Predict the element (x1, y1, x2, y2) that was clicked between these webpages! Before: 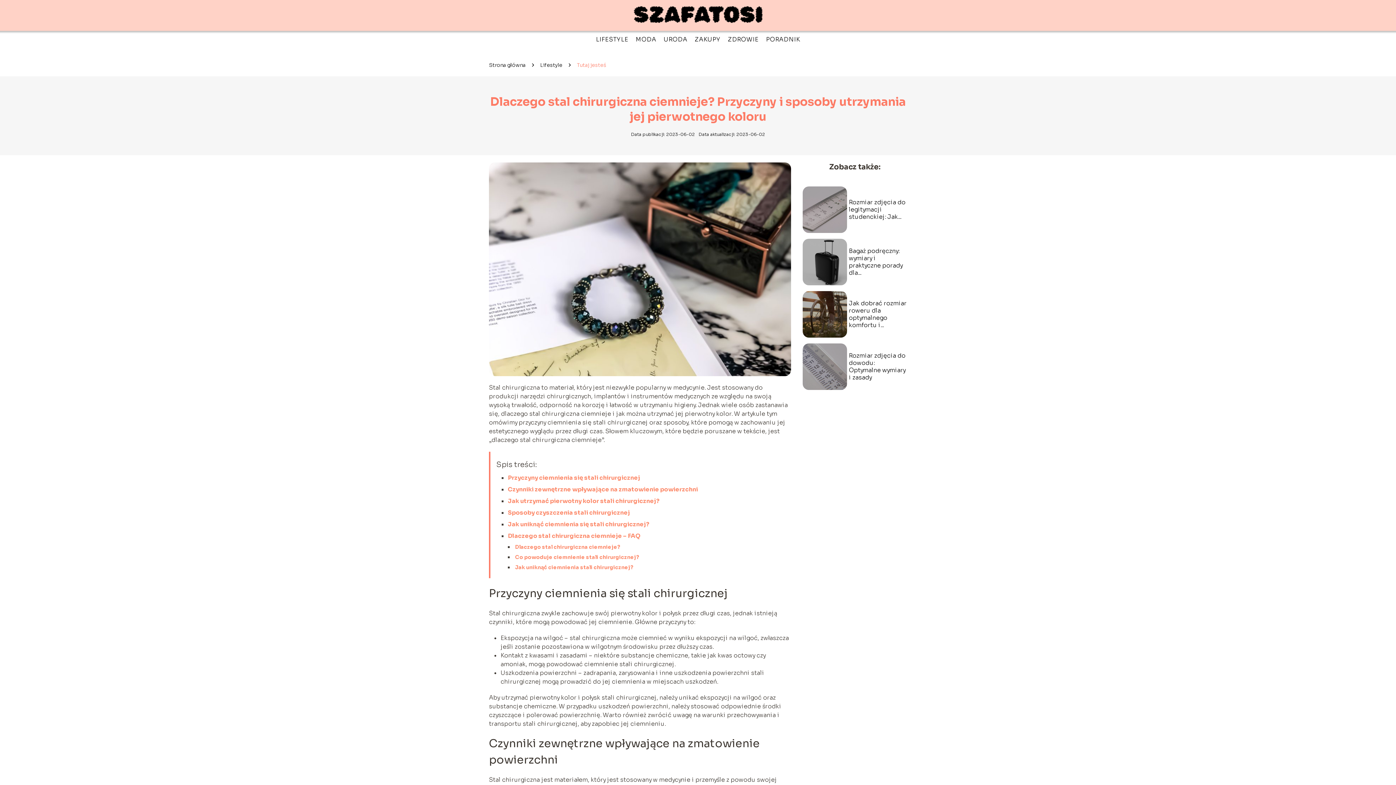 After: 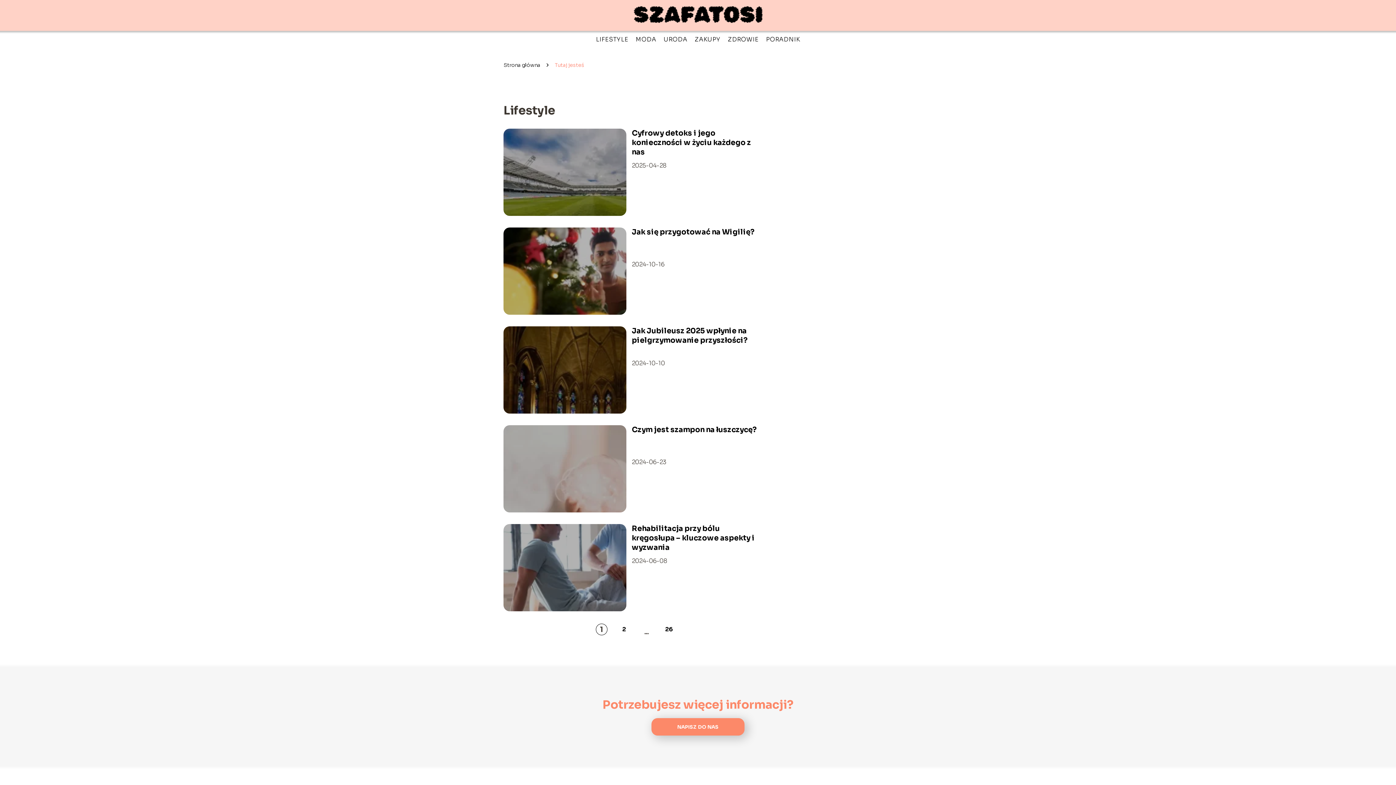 Action: bbox: (596, 35, 628, 43) label: LIFESTYLE